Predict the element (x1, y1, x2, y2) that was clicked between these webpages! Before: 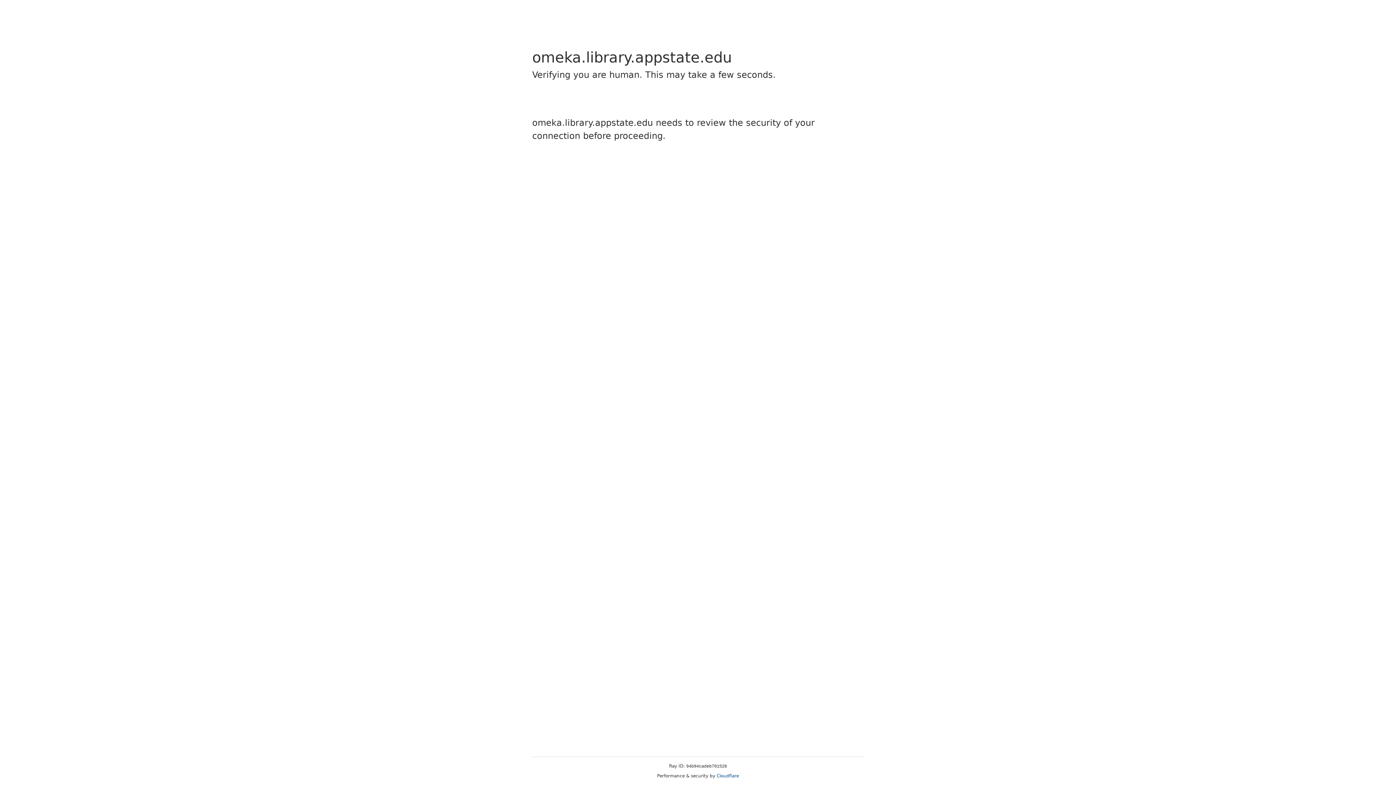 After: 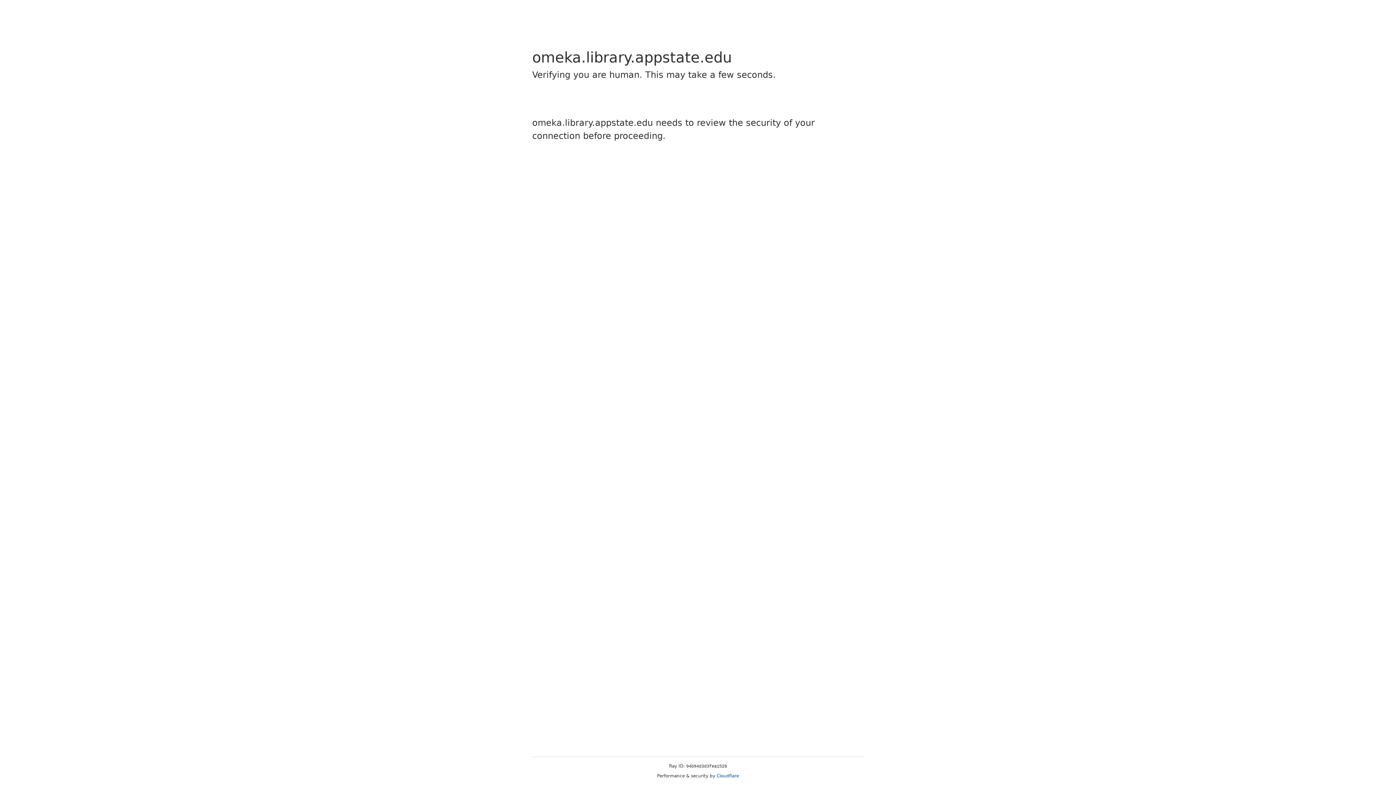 Action: label: Cloudflare bbox: (716, 773, 739, 778)